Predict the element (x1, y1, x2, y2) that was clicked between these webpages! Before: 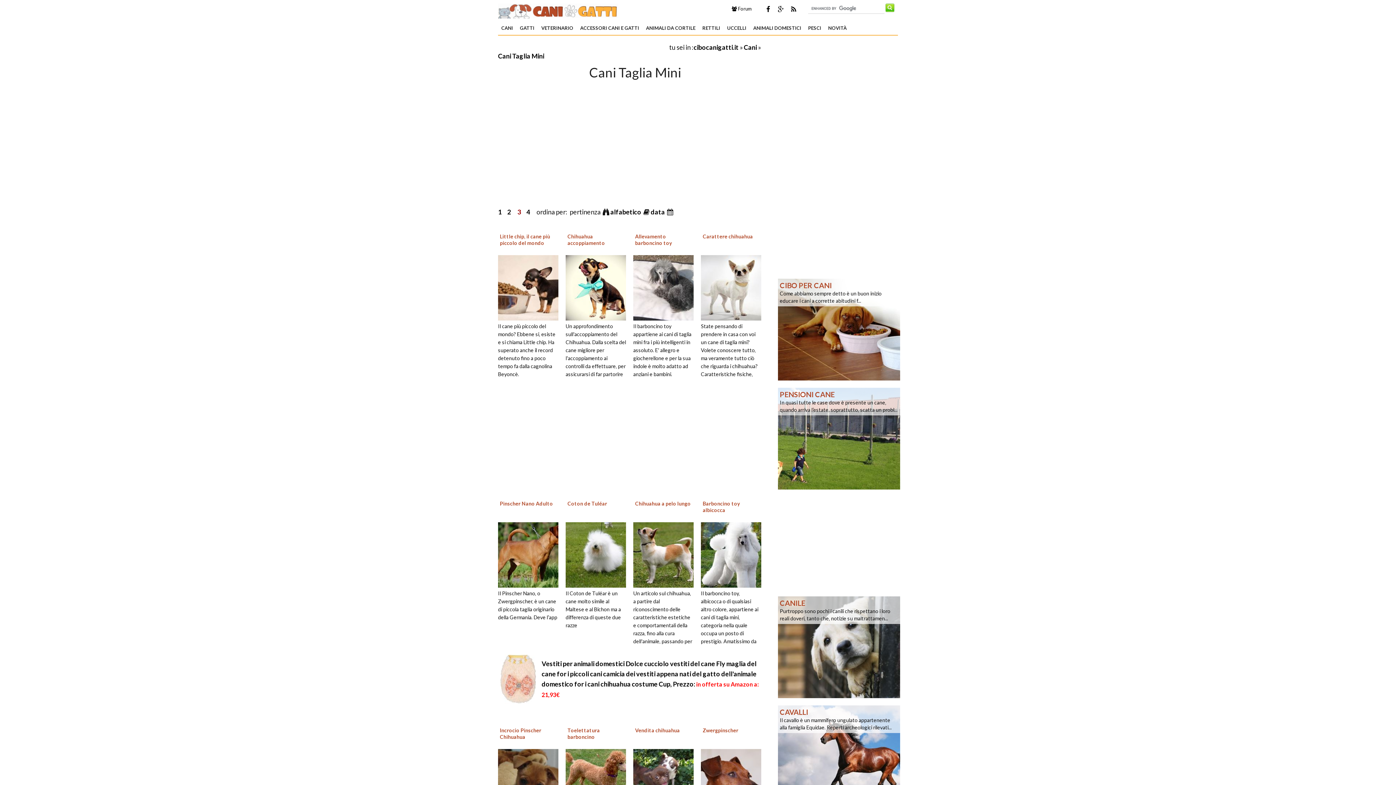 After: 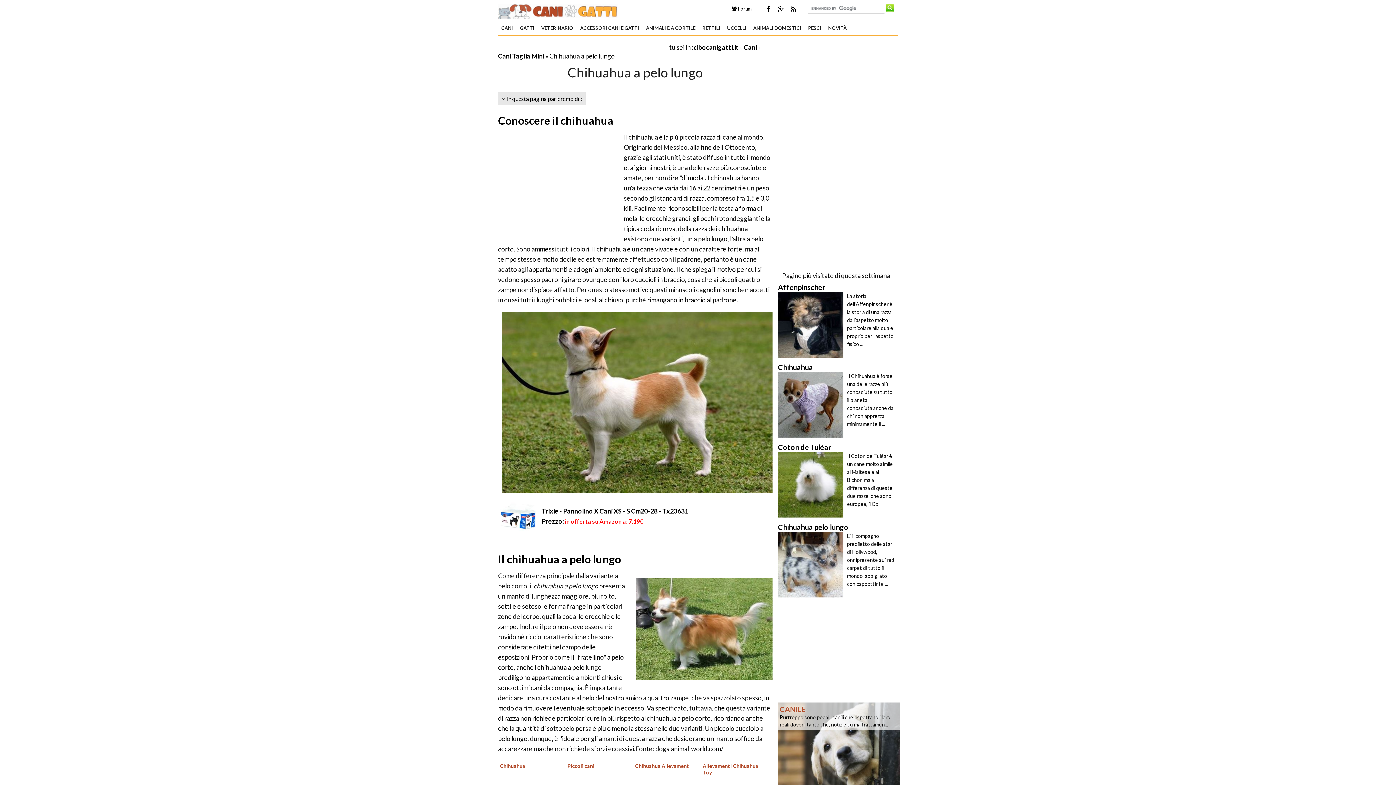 Action: bbox: (633, 550, 698, 558)